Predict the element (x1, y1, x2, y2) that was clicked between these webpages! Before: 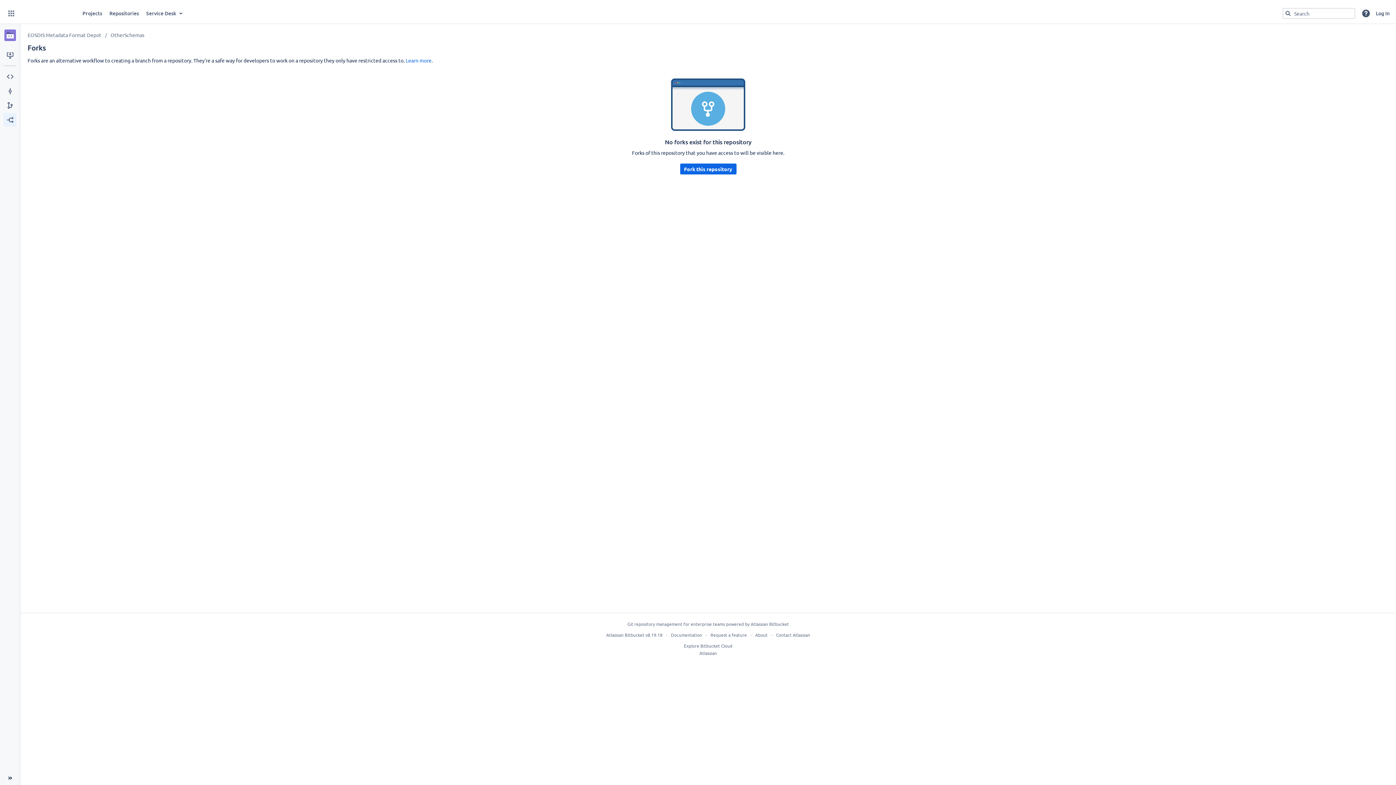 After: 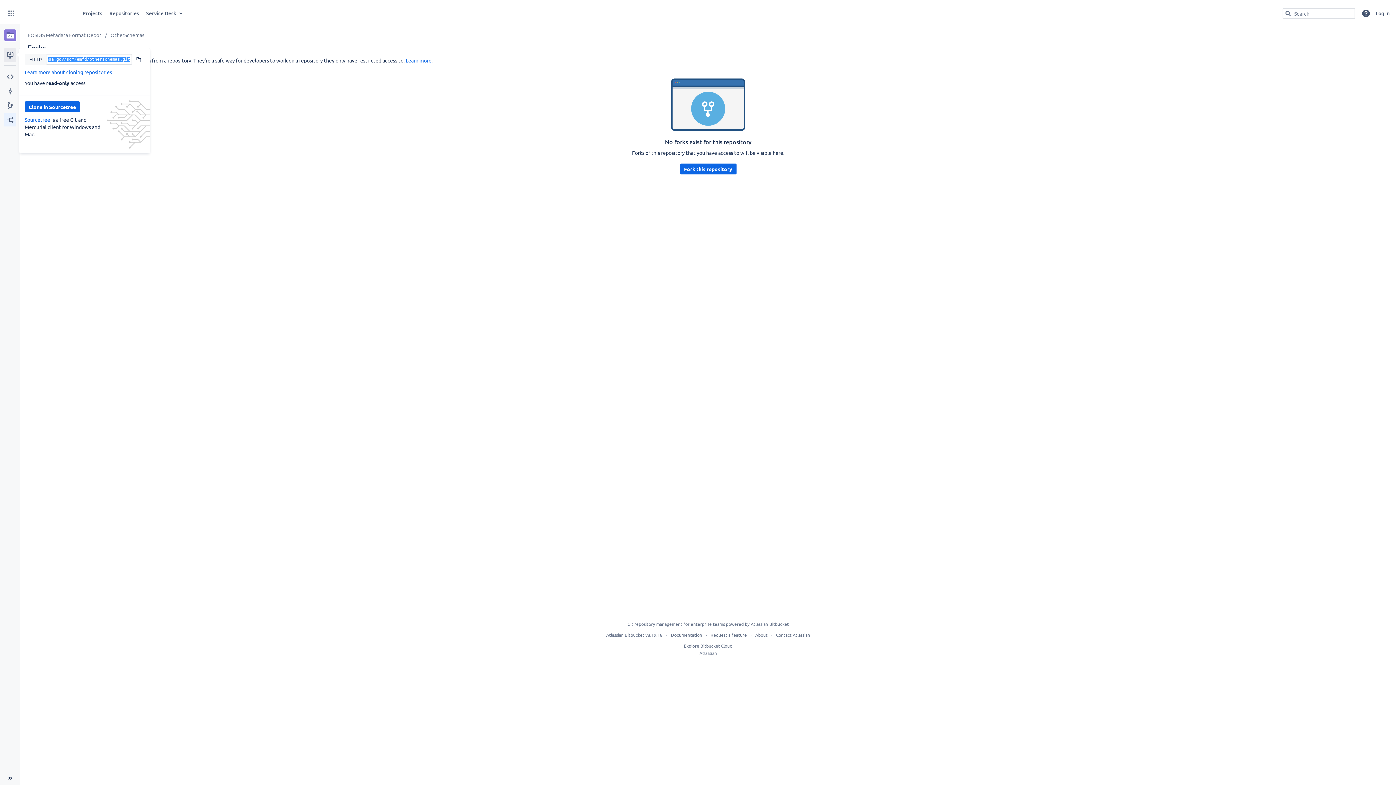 Action: bbox: (3, 48, 16, 61) label: Clone